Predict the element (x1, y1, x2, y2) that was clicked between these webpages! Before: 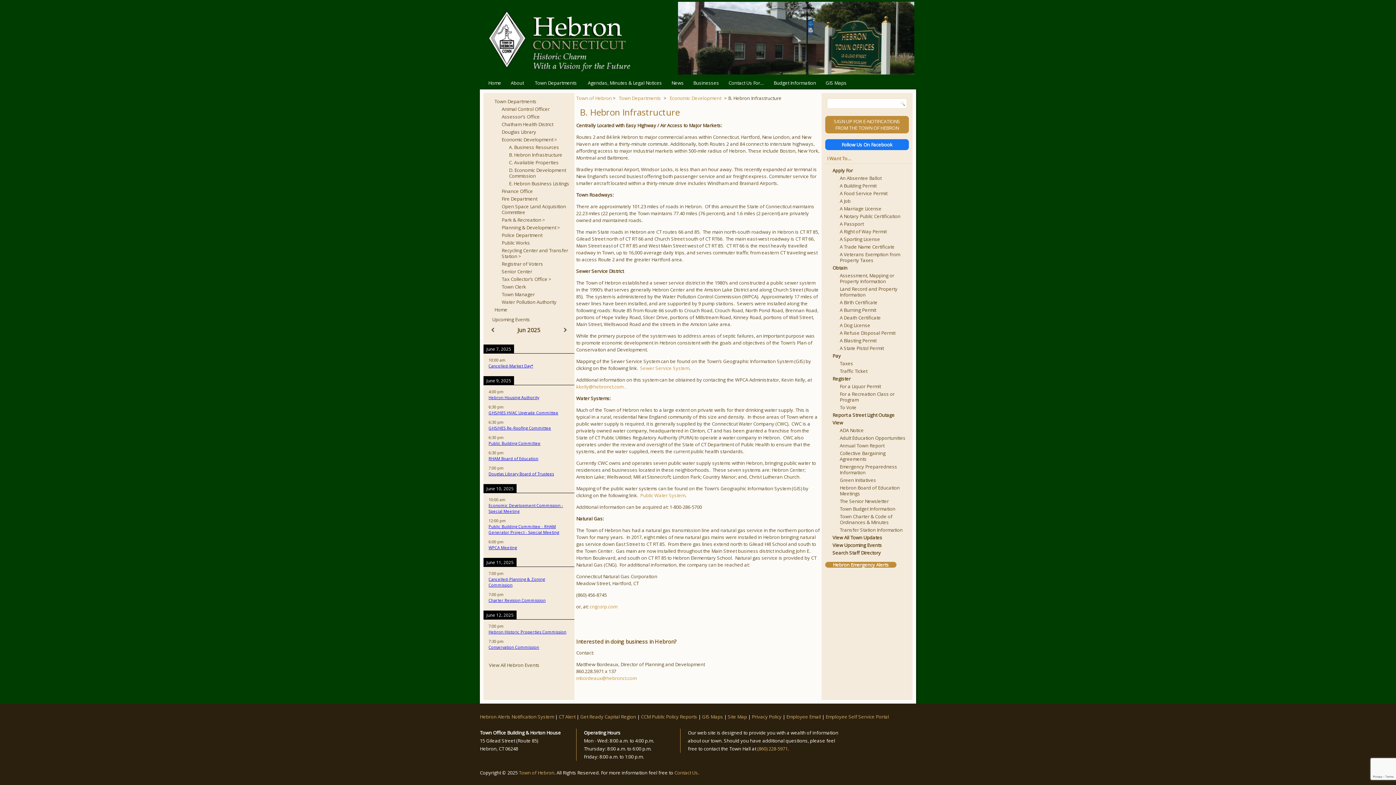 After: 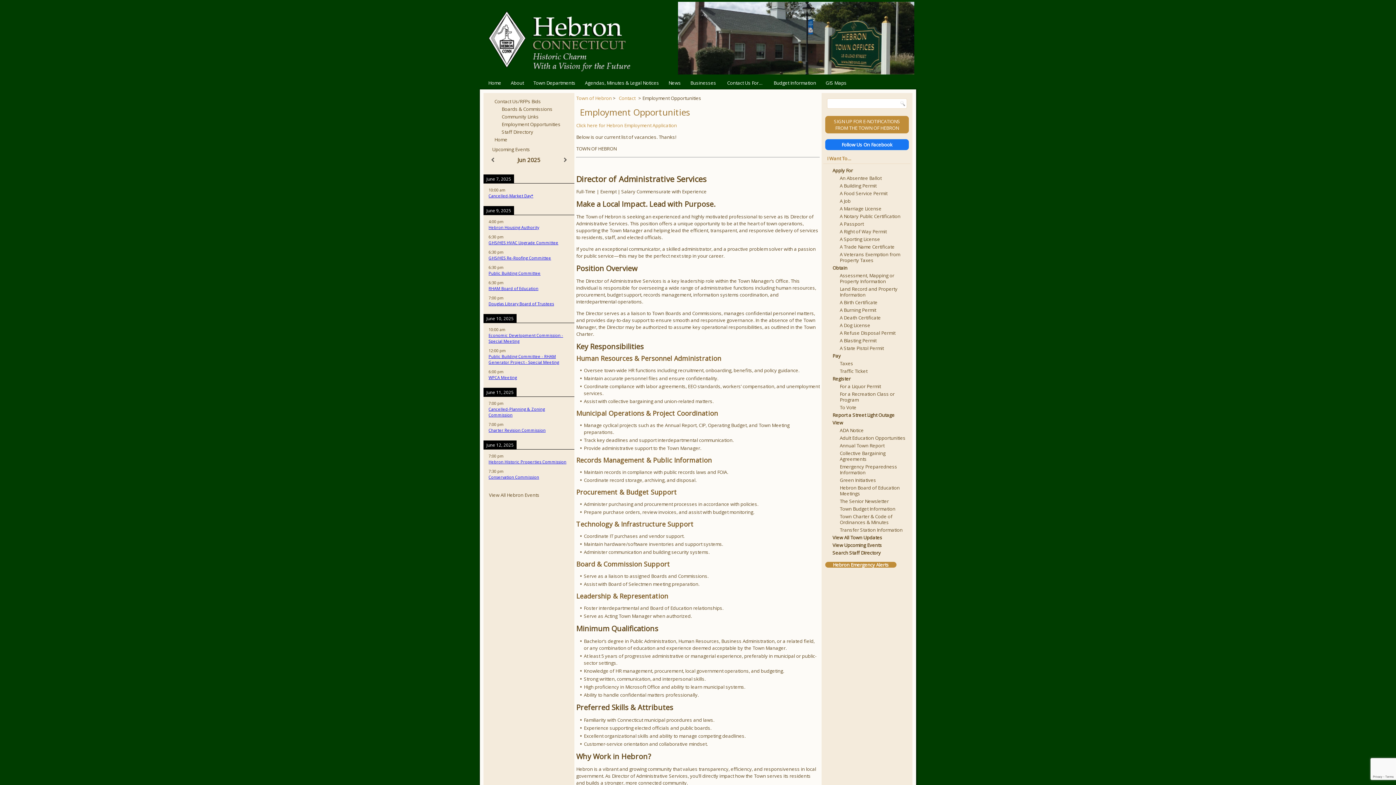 Action: bbox: (840, 197, 850, 204) label: A Job